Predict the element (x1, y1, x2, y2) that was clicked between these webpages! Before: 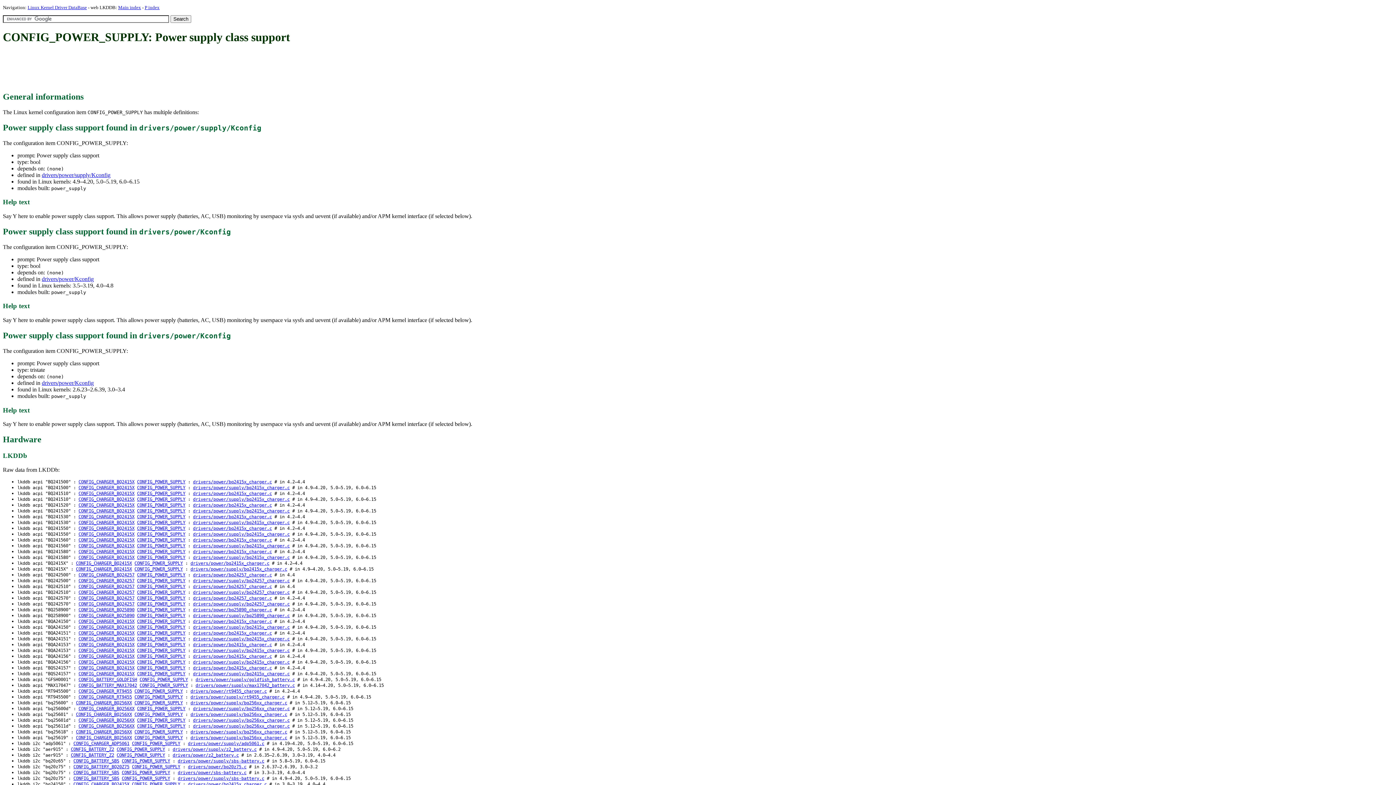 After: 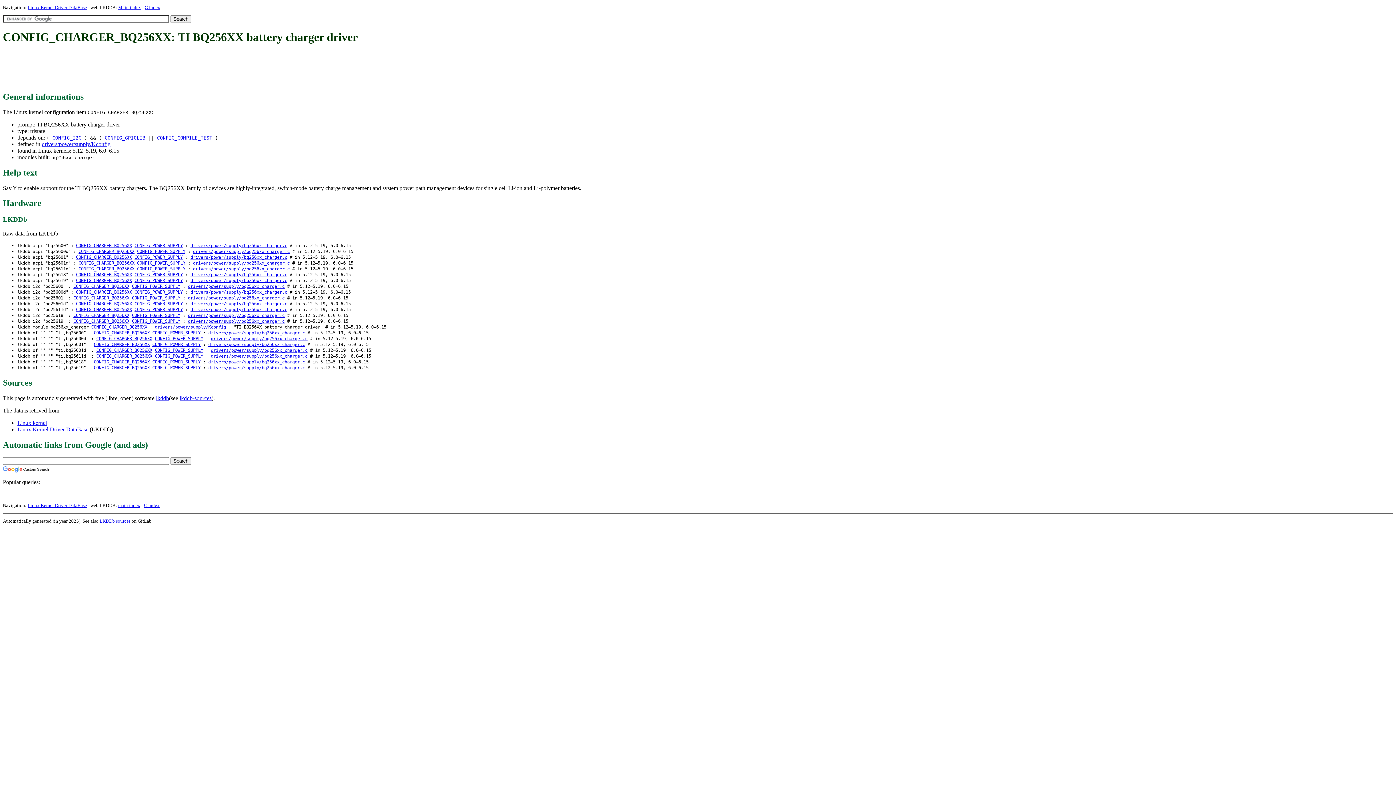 Action: label: CONFIG_CHARGER_BQ256XX bbox: (78, 718, 134, 723)